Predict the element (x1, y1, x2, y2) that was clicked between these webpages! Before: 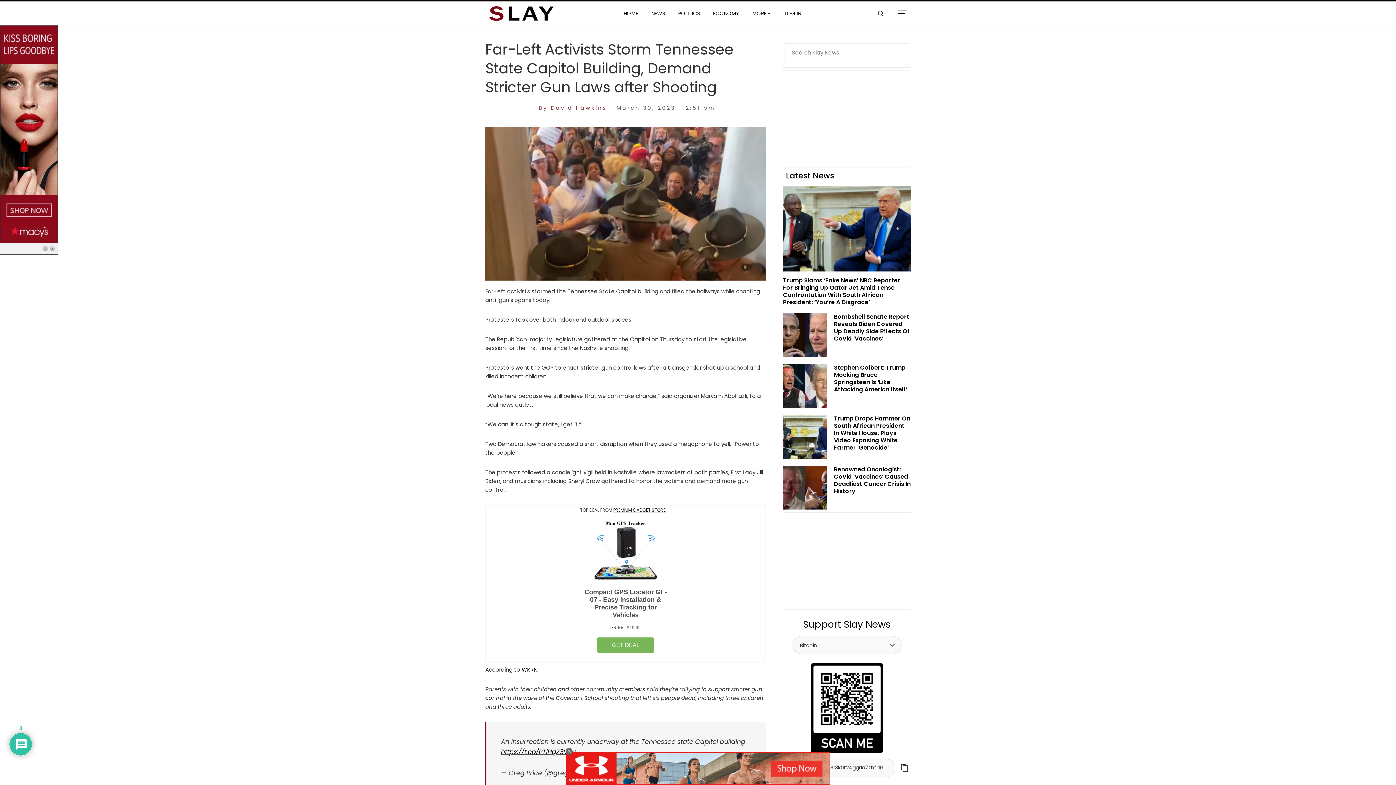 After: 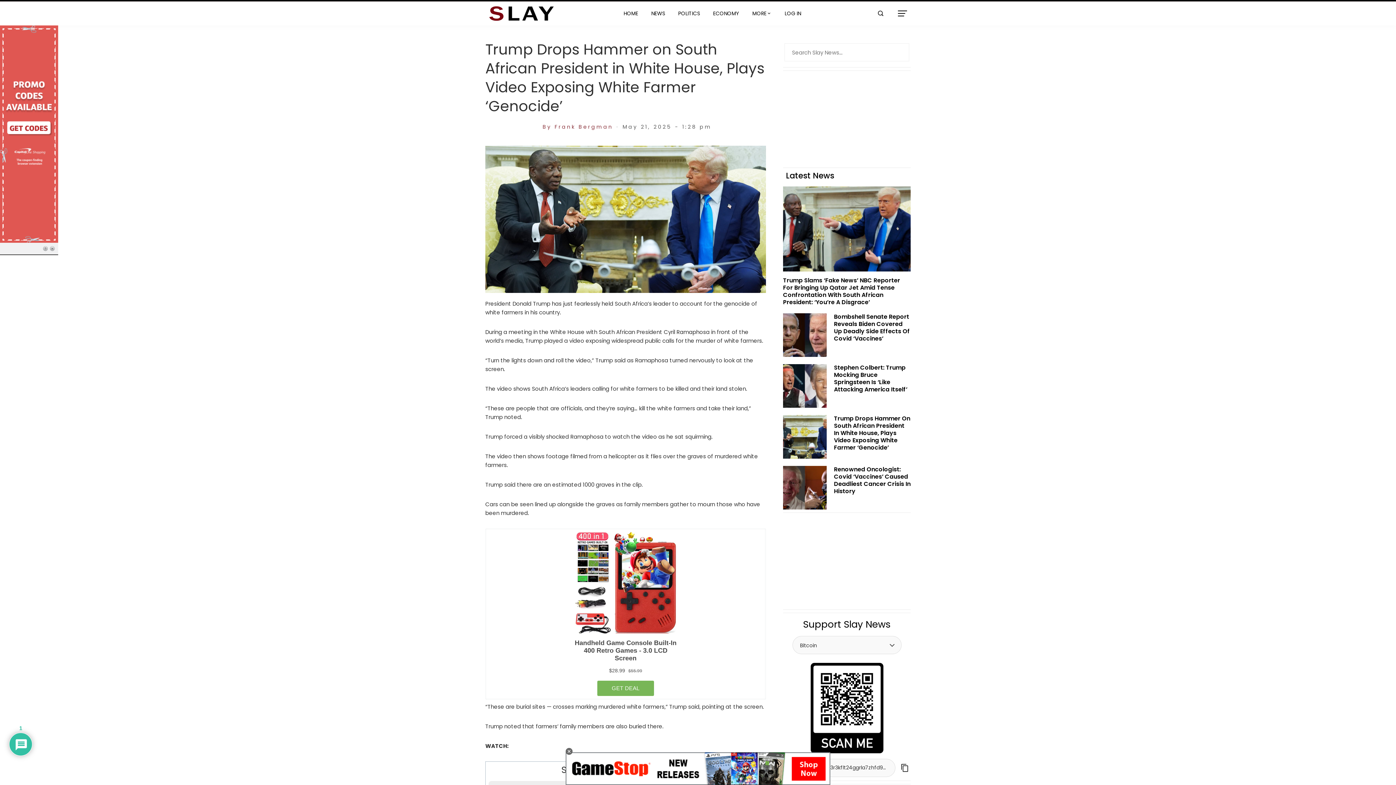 Action: bbox: (834, 414, 910, 452) label: Trump Drops Hammer On South African President In White House, Plays Video Exposing White Farmer ‘Genocide’